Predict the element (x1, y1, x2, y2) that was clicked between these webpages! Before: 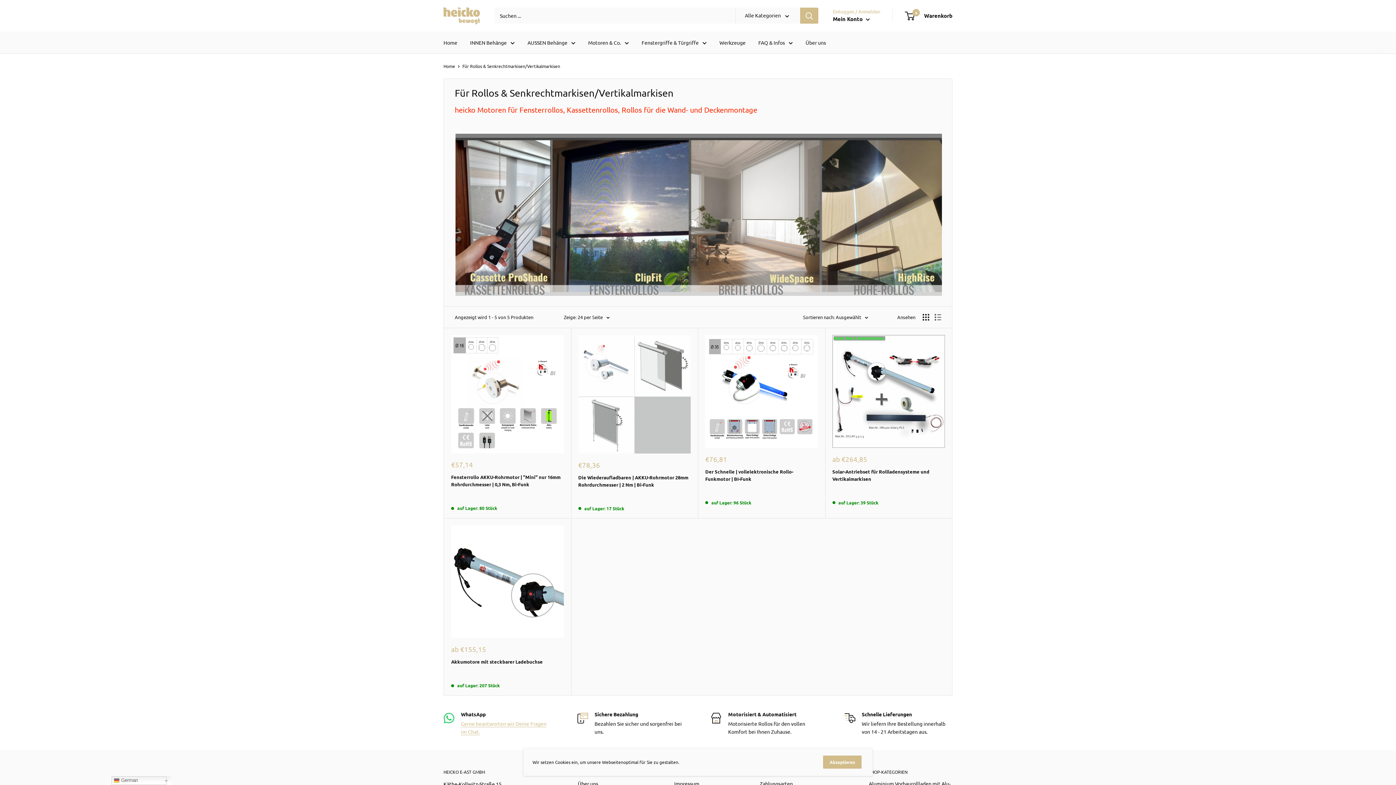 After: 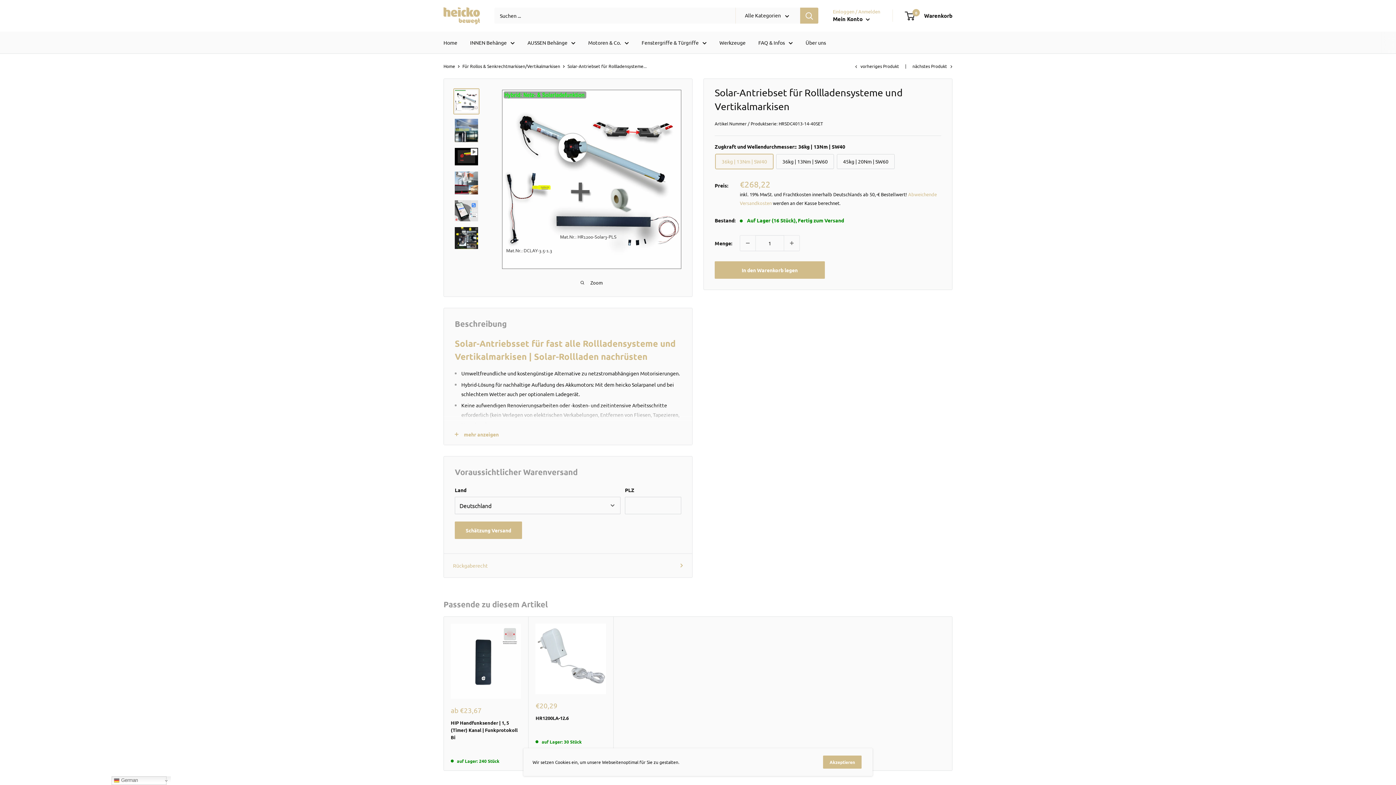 Action: bbox: (832, 468, 945, 482) label: Solar-Antriebset für Rollladensysteme und Vertikalmarkisen